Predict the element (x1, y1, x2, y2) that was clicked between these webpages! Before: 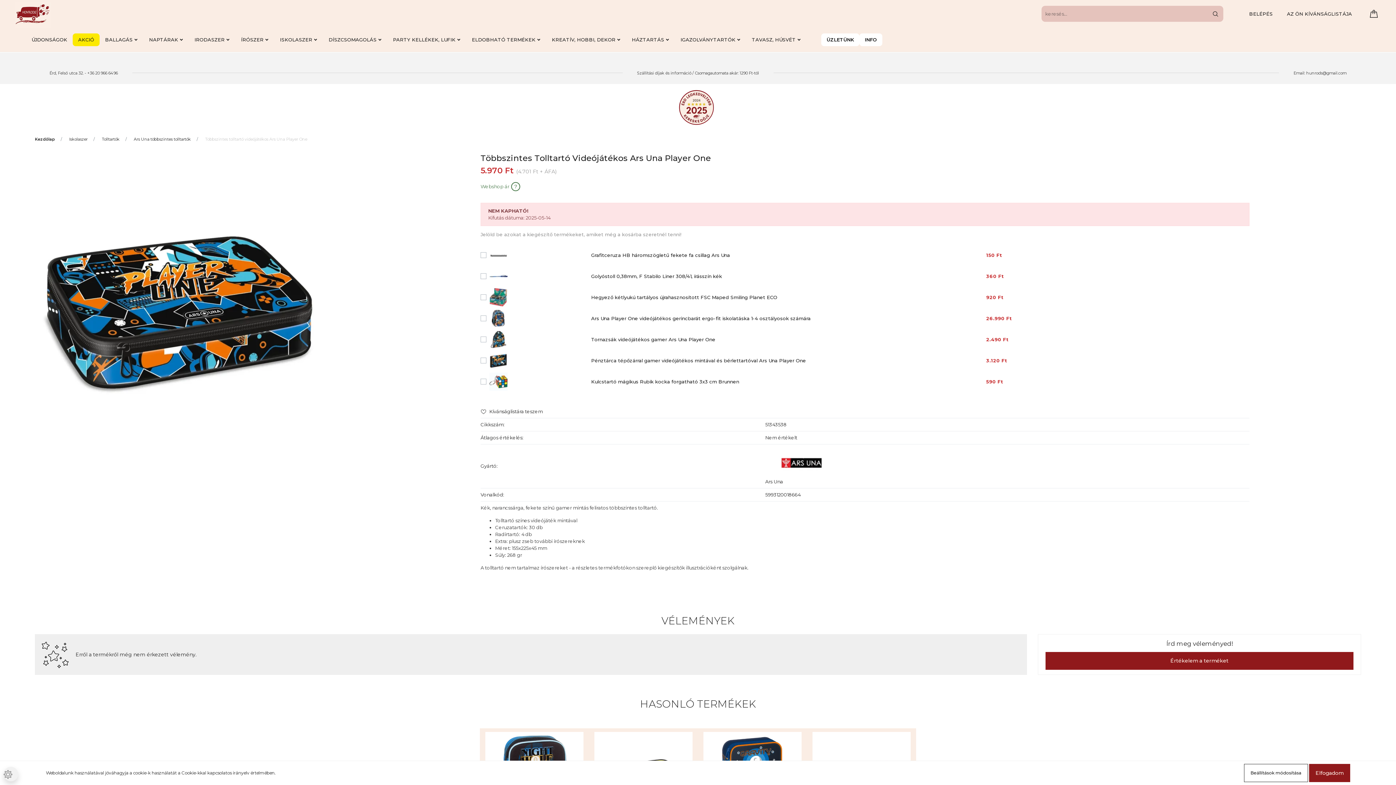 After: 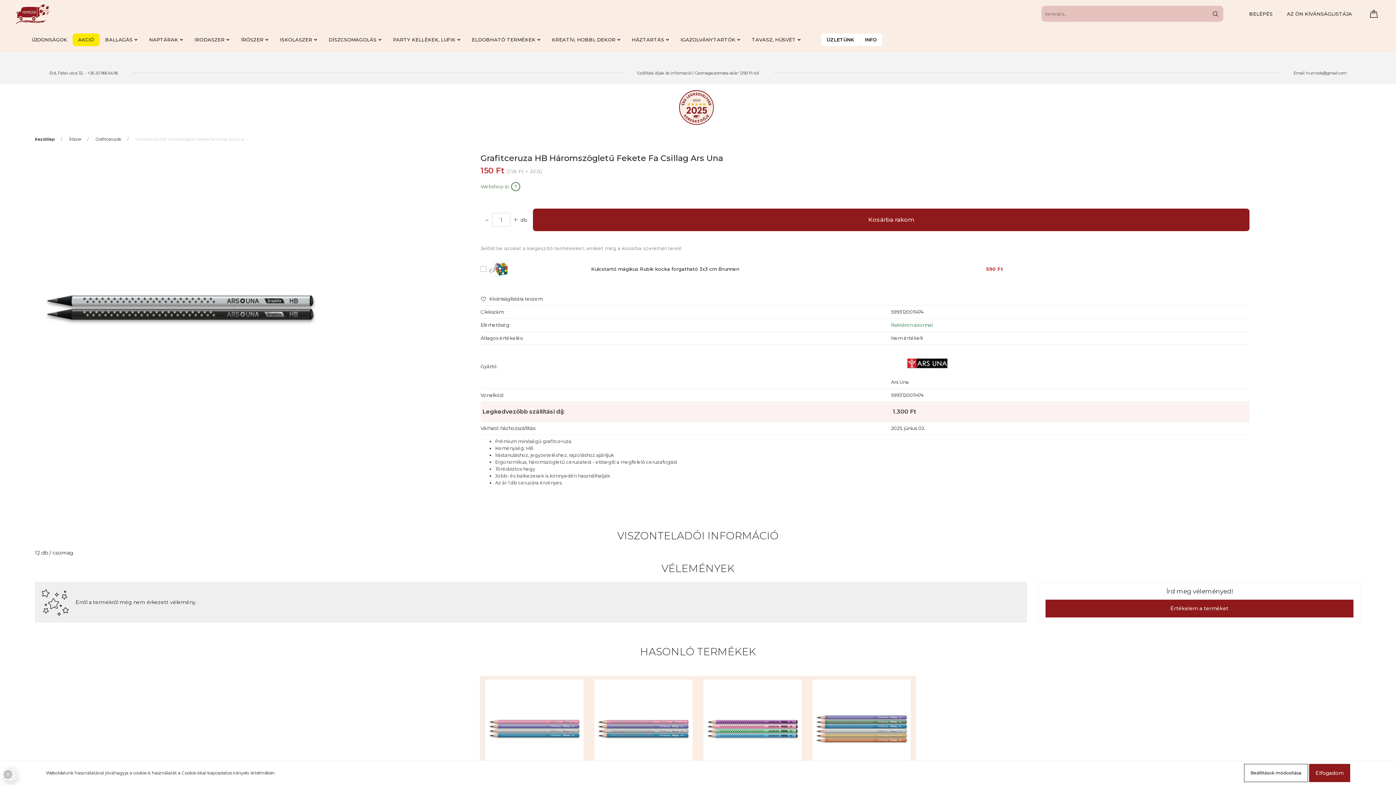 Action: bbox: (591, 251, 986, 258) label: Grafitceruza HB háromszögletű fekete fa csillag Ars Una